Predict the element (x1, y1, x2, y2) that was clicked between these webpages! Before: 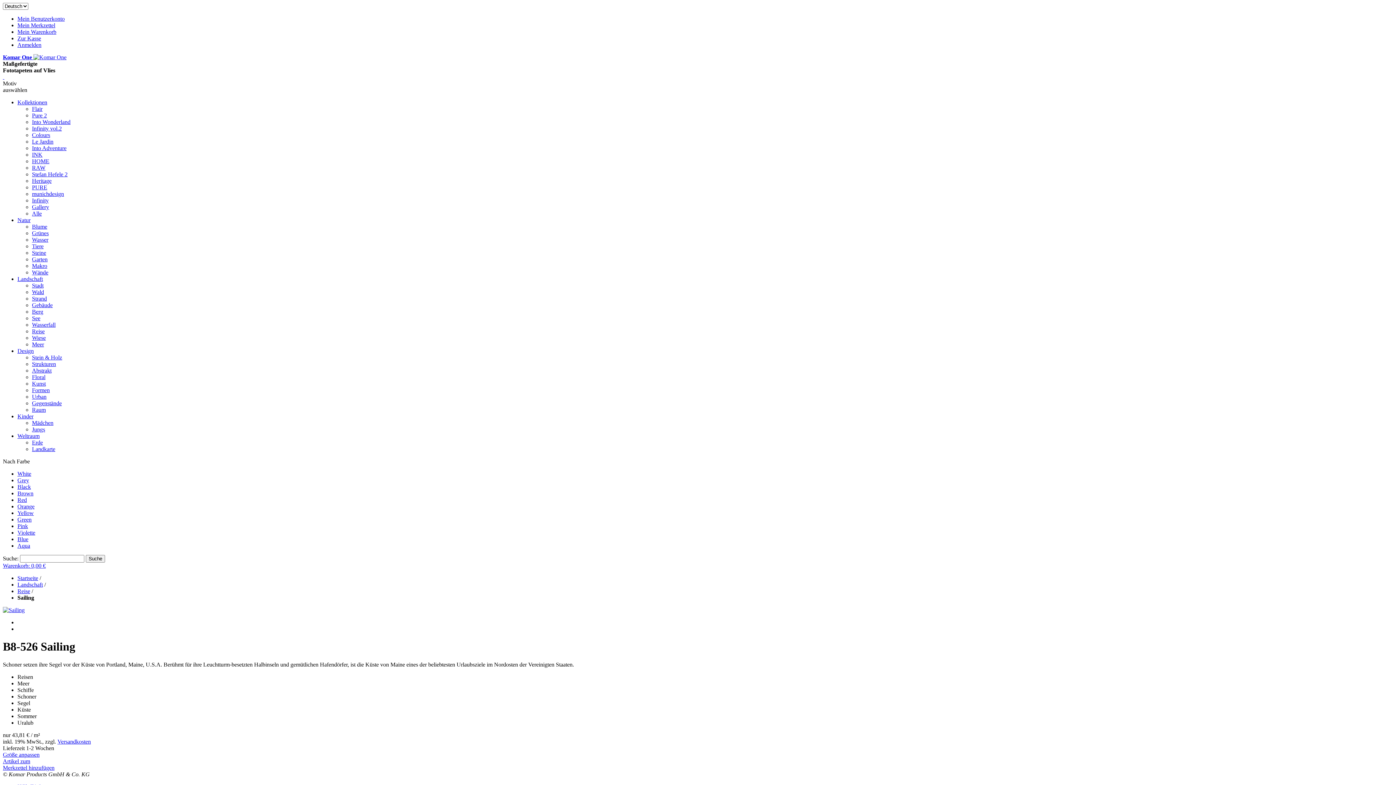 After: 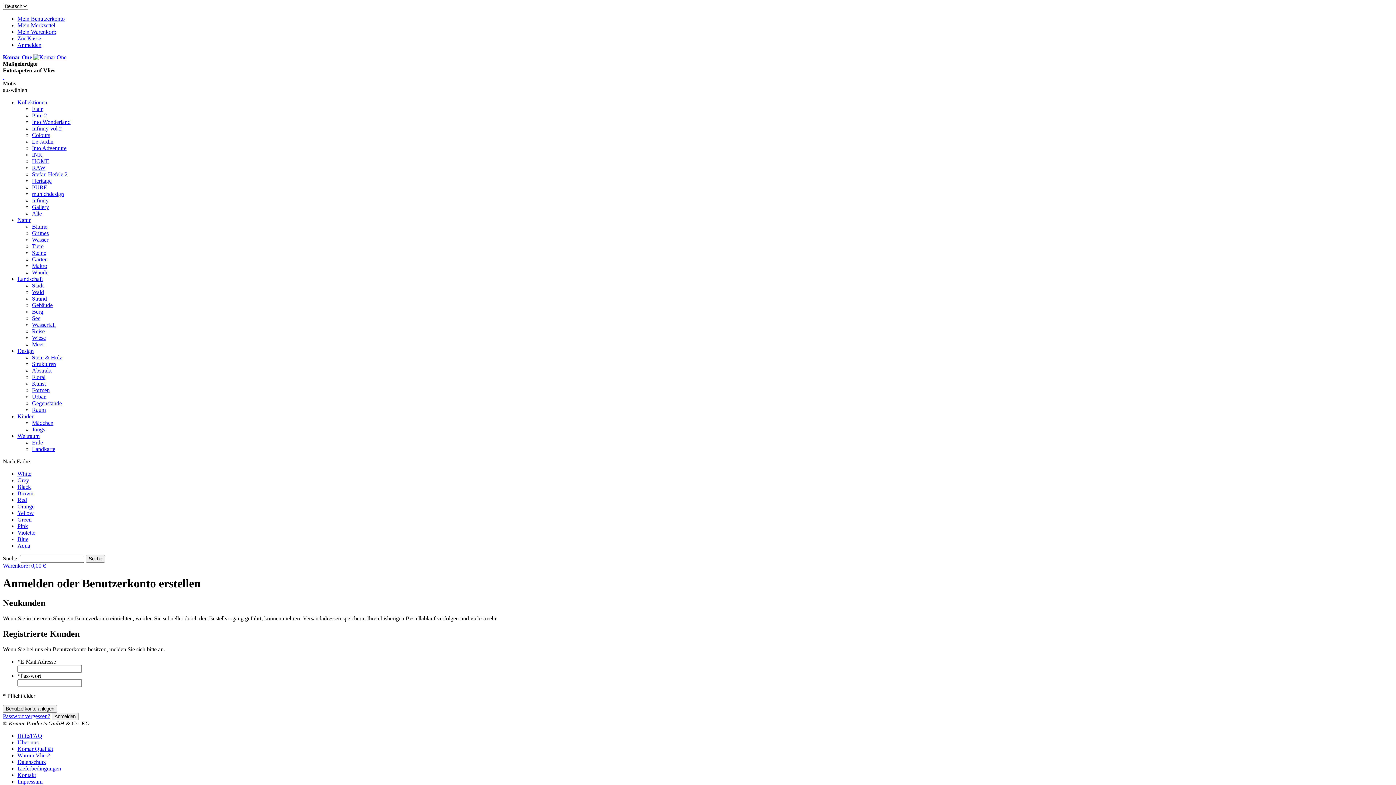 Action: label: Mein Benutzerkonto bbox: (17, 15, 64, 21)